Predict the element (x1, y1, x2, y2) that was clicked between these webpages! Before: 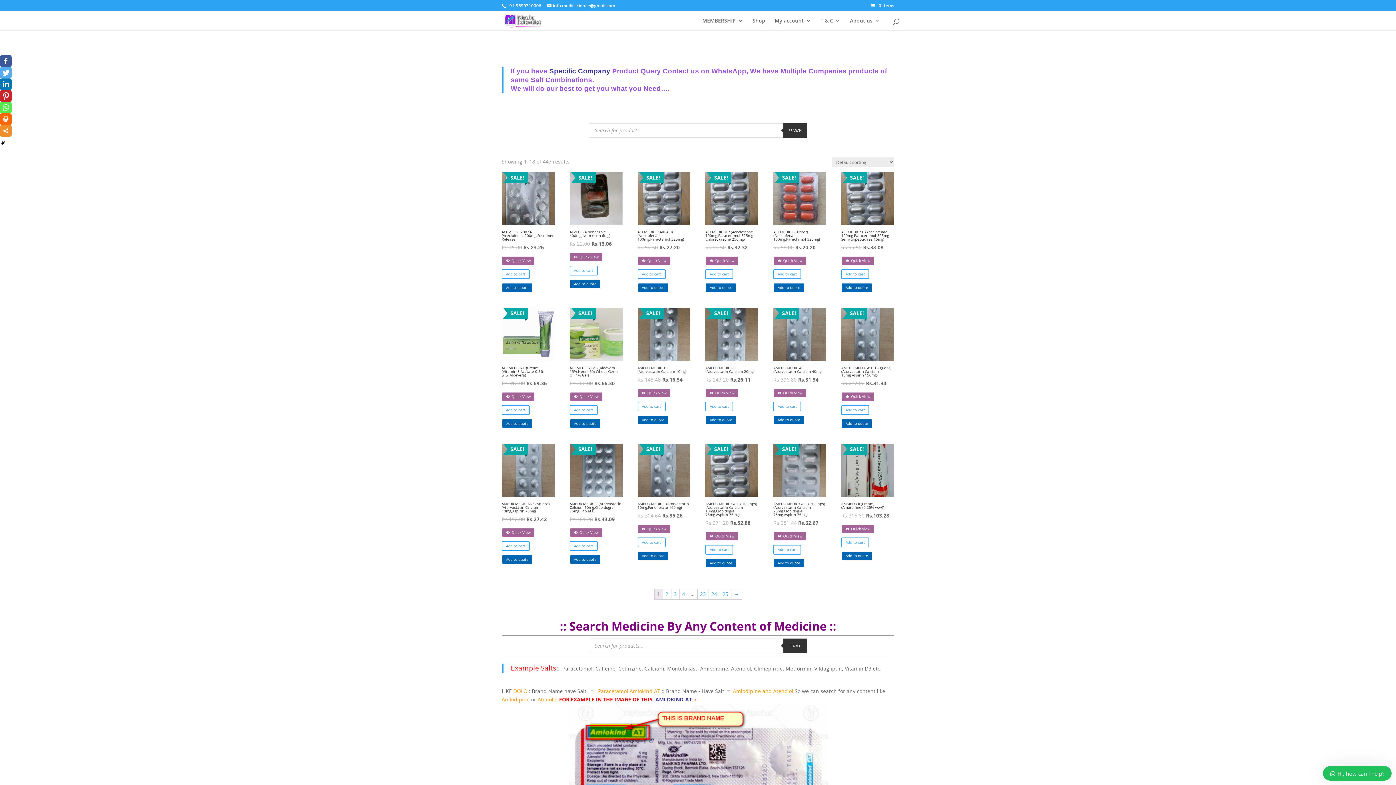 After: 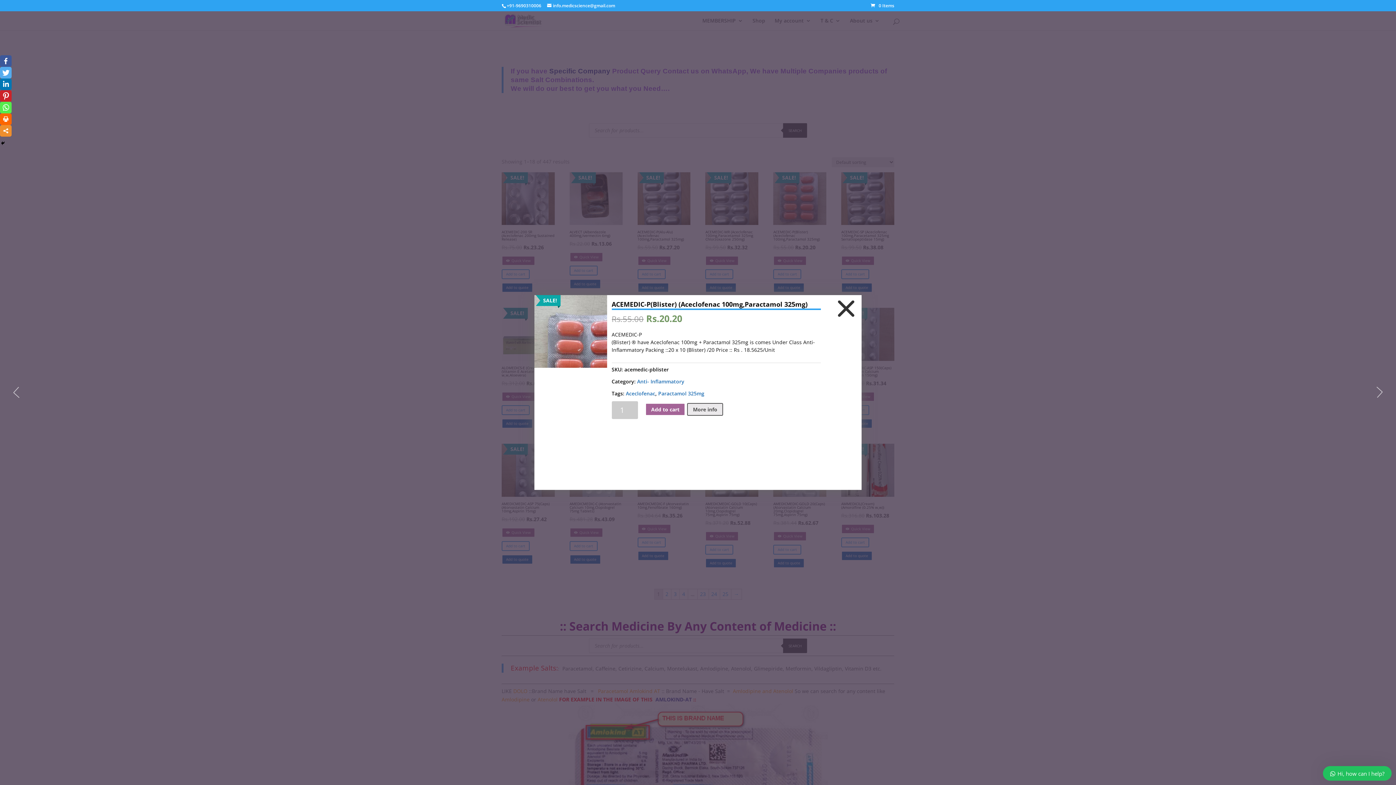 Action: label: Quick View bbox: (773, 256, 807, 265)